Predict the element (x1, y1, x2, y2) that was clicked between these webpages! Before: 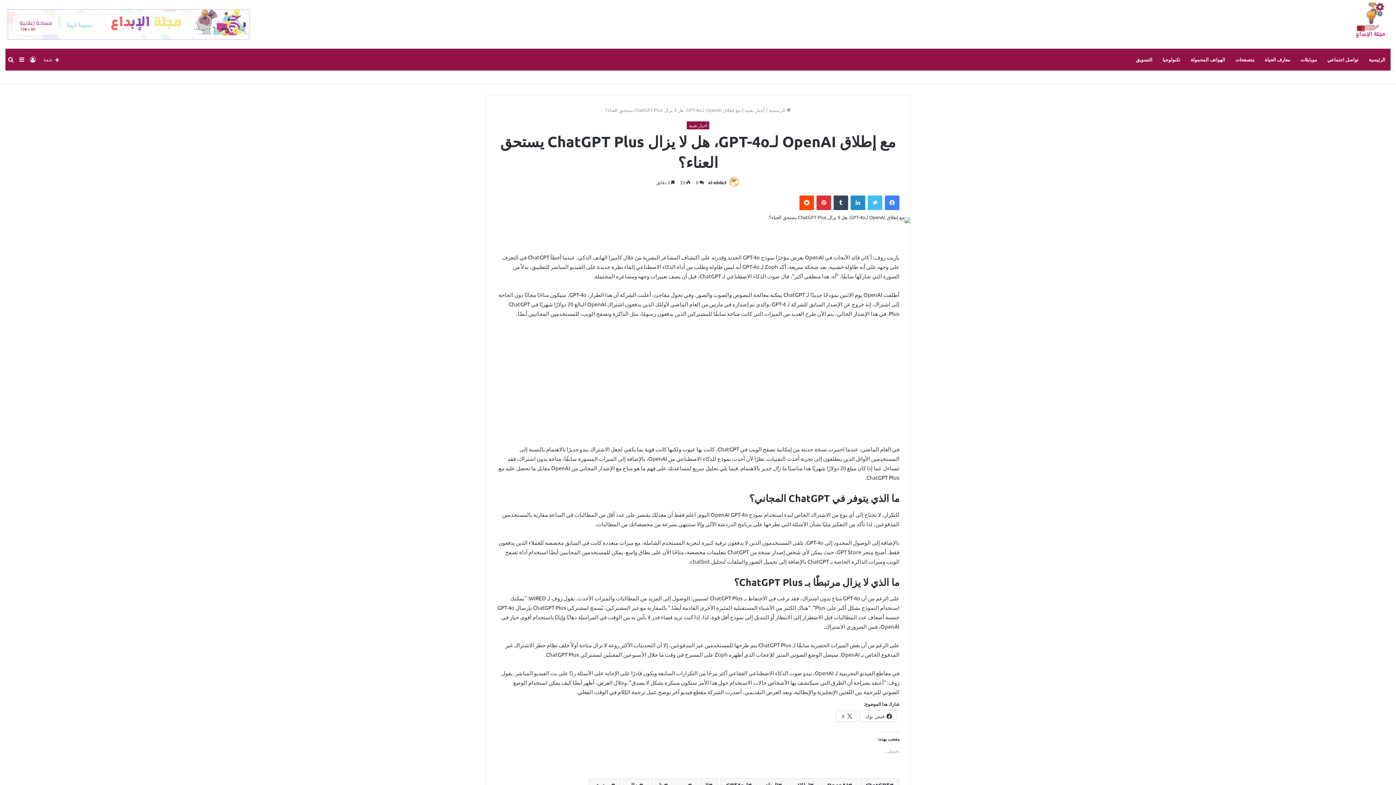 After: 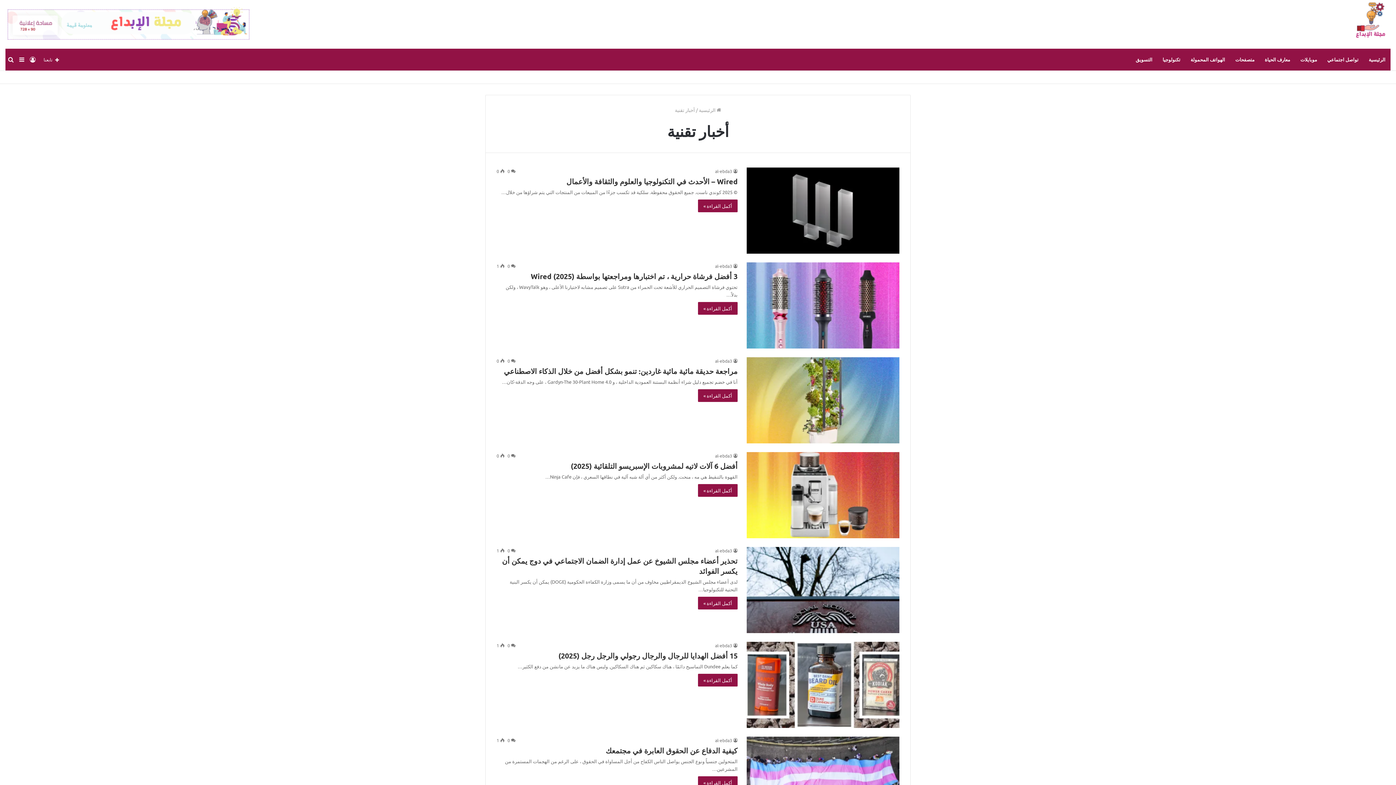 Action: bbox: (686, 121, 709, 129) label: أخبار تقنية